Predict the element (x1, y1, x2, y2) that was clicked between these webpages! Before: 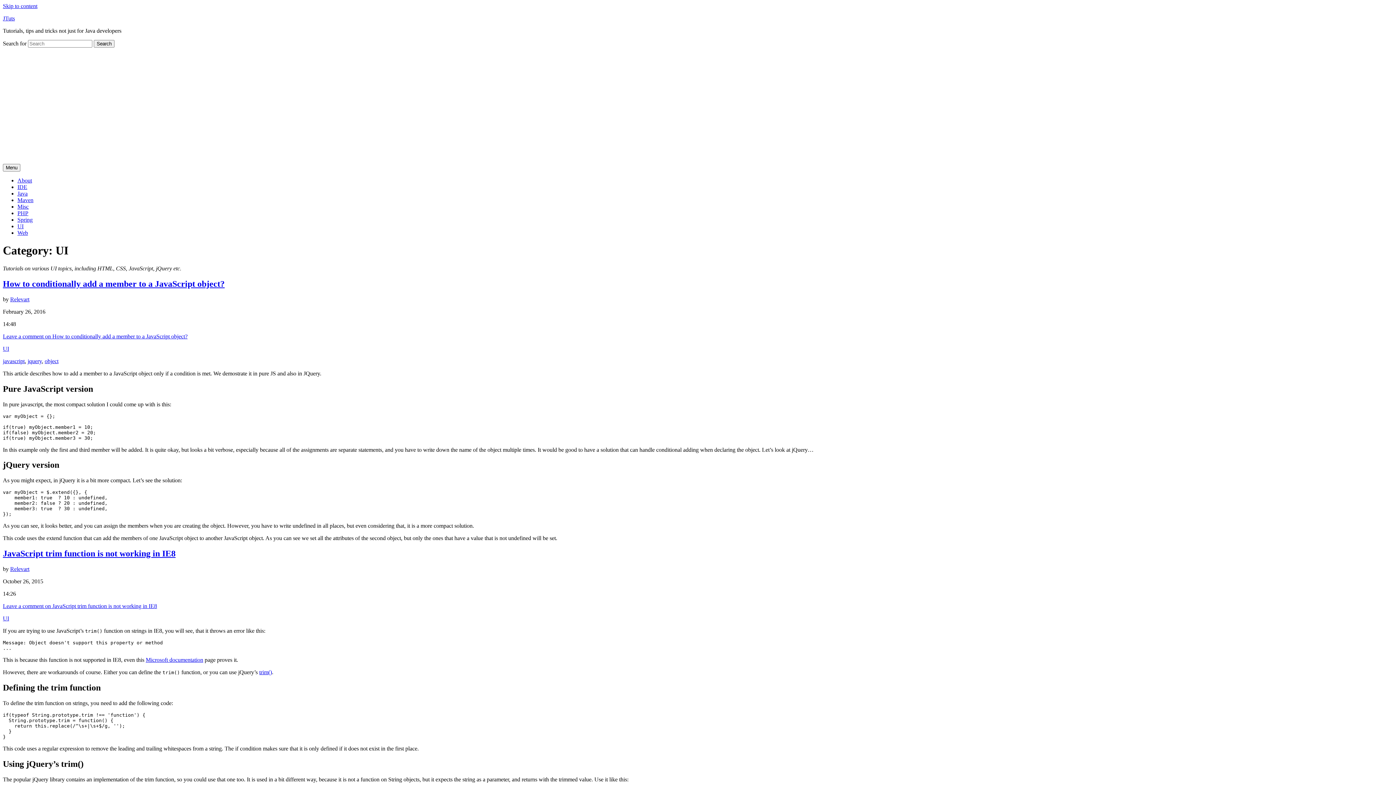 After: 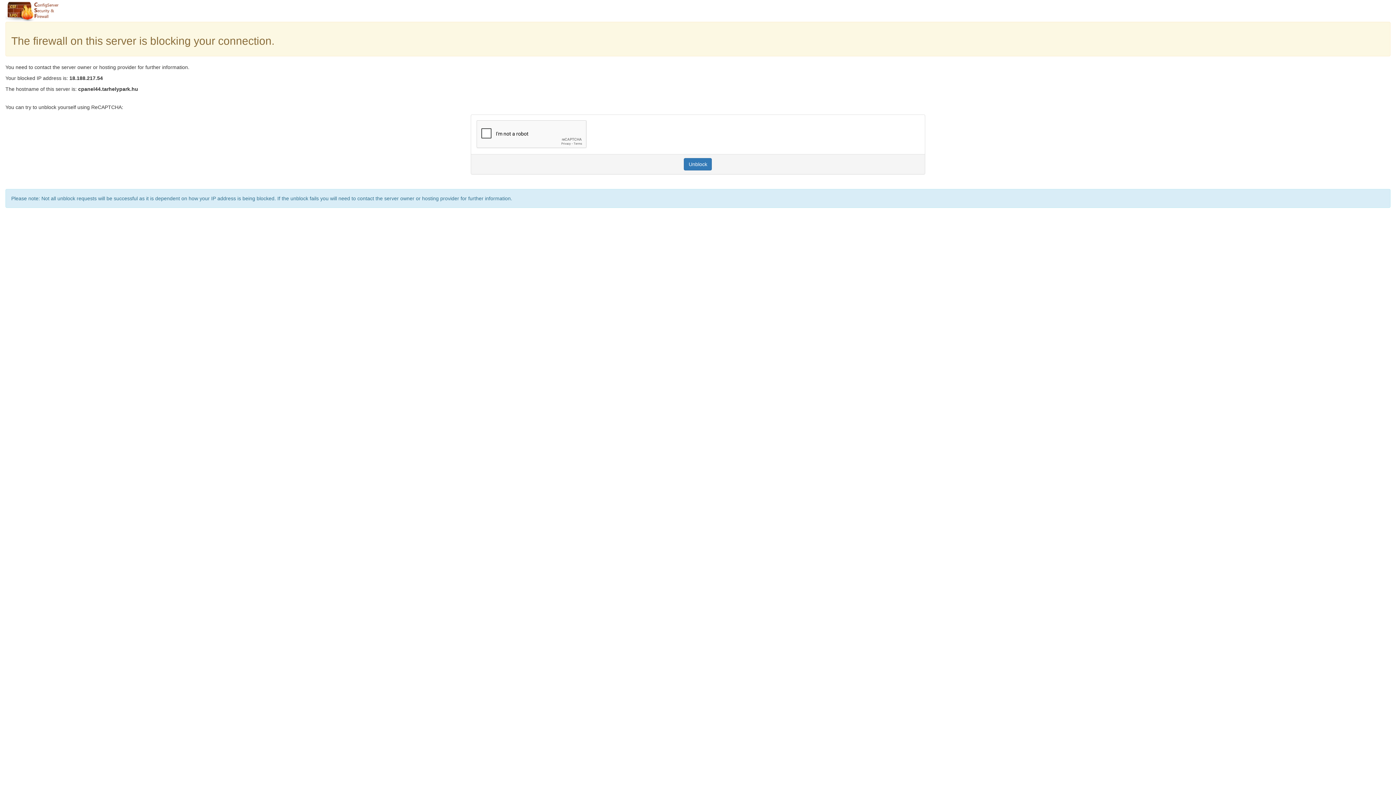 Action: label: IDE bbox: (17, 184, 27, 190)